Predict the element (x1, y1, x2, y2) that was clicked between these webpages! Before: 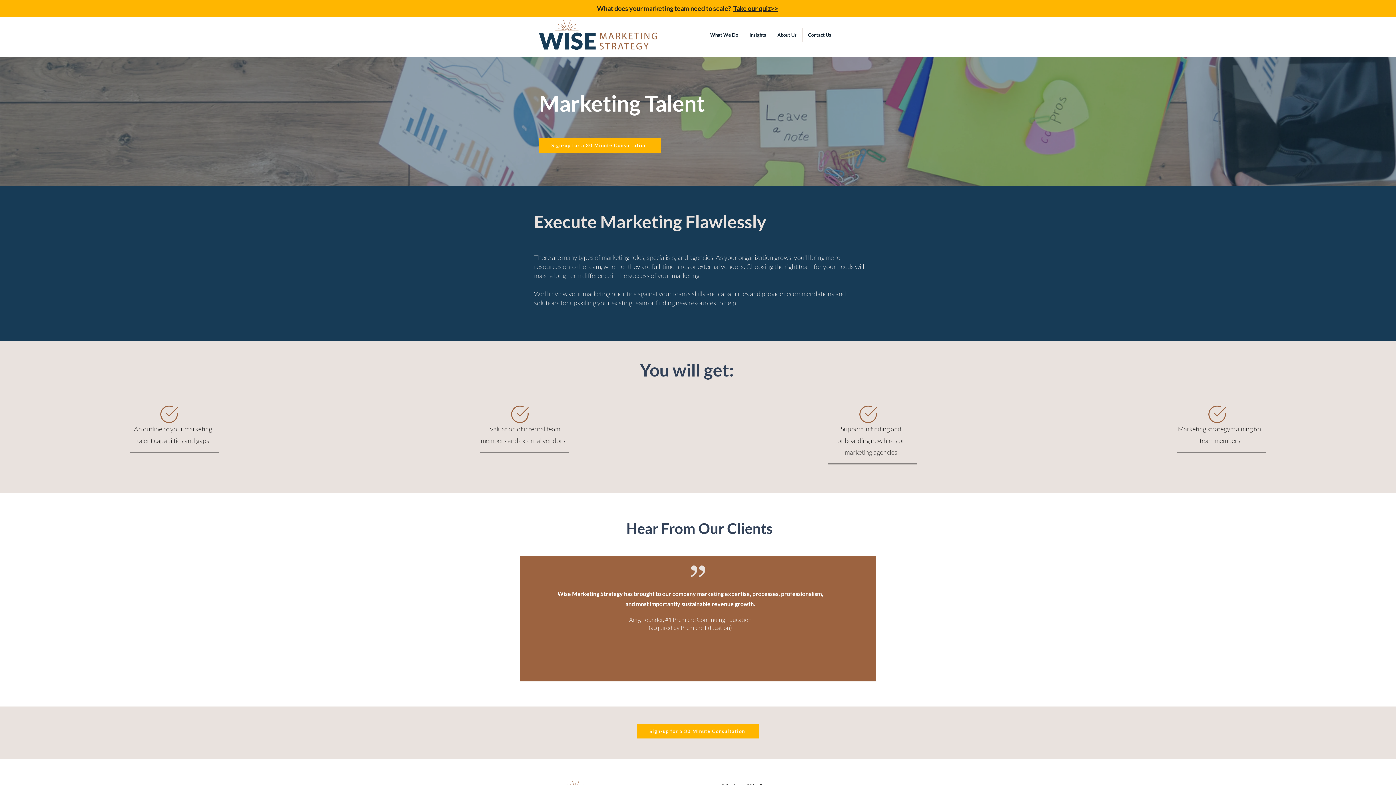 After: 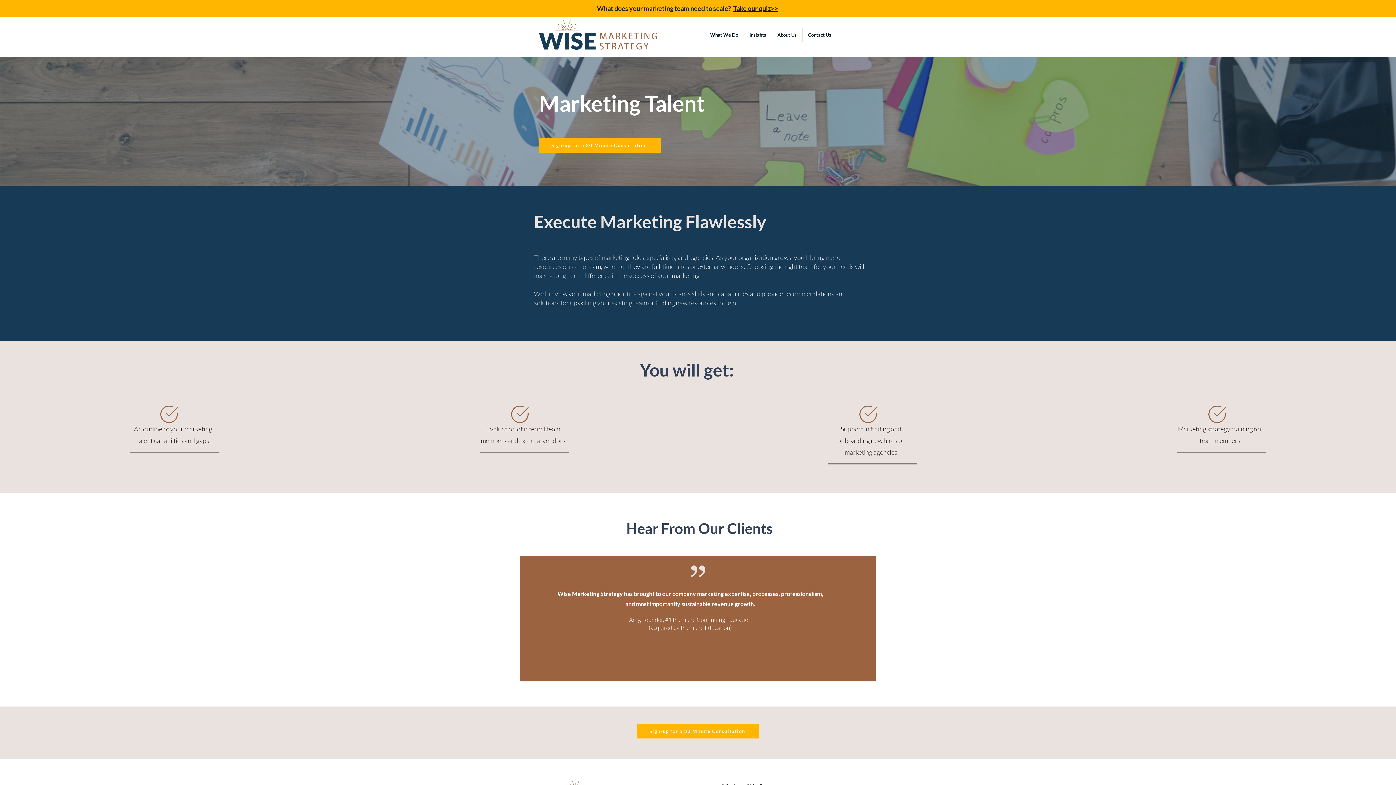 Action: bbox: (704, 28, 743, 41) label: What We Do